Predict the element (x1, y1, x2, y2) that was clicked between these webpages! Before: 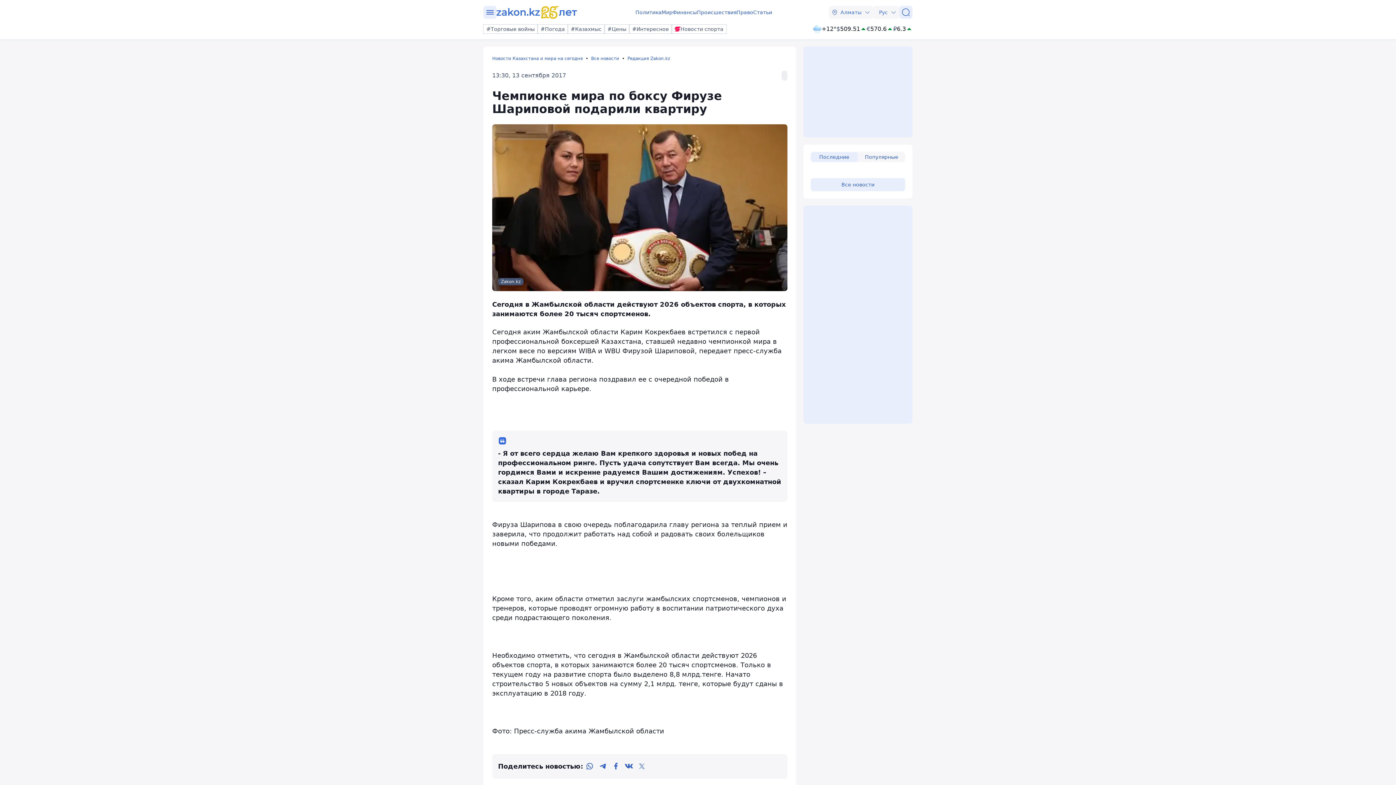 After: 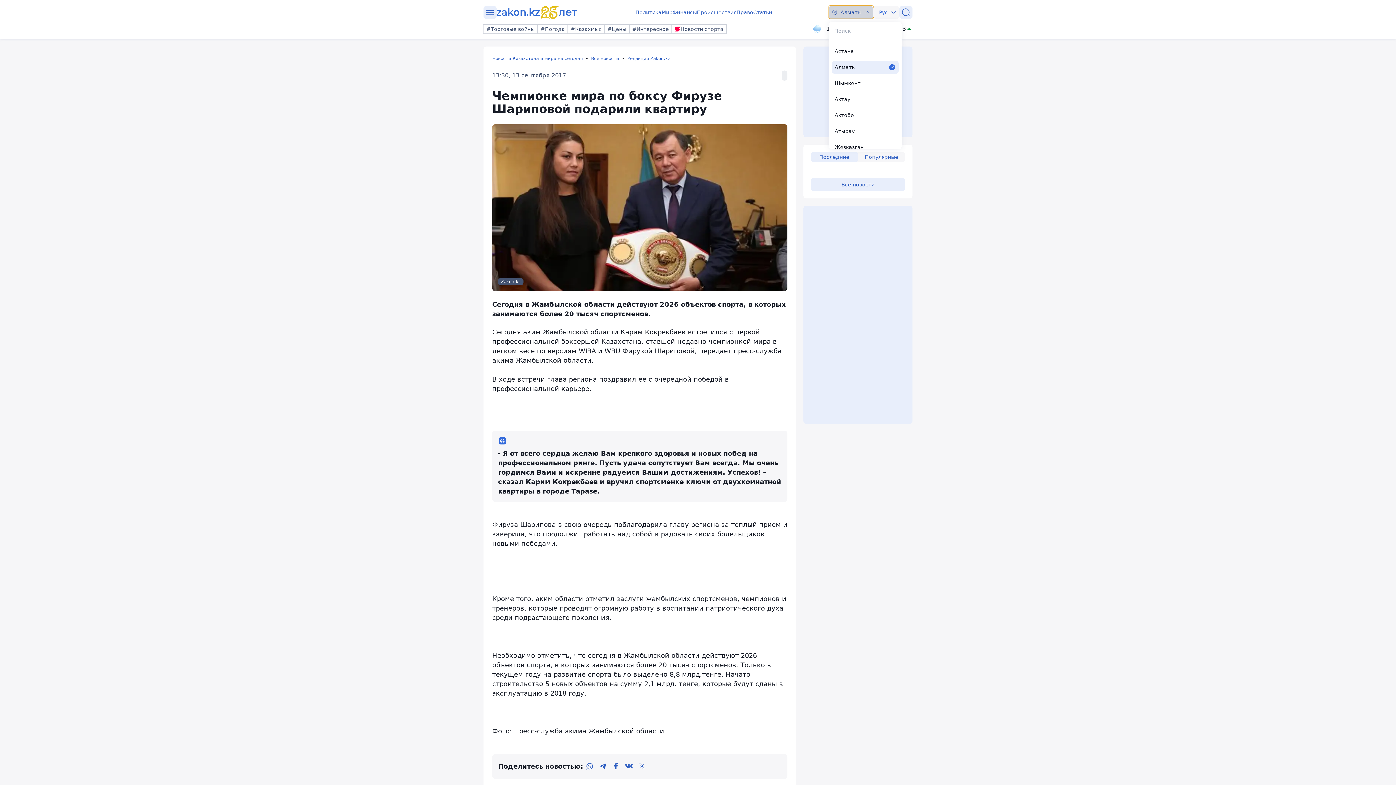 Action: label: Алматы bbox: (829, 5, 873, 18)